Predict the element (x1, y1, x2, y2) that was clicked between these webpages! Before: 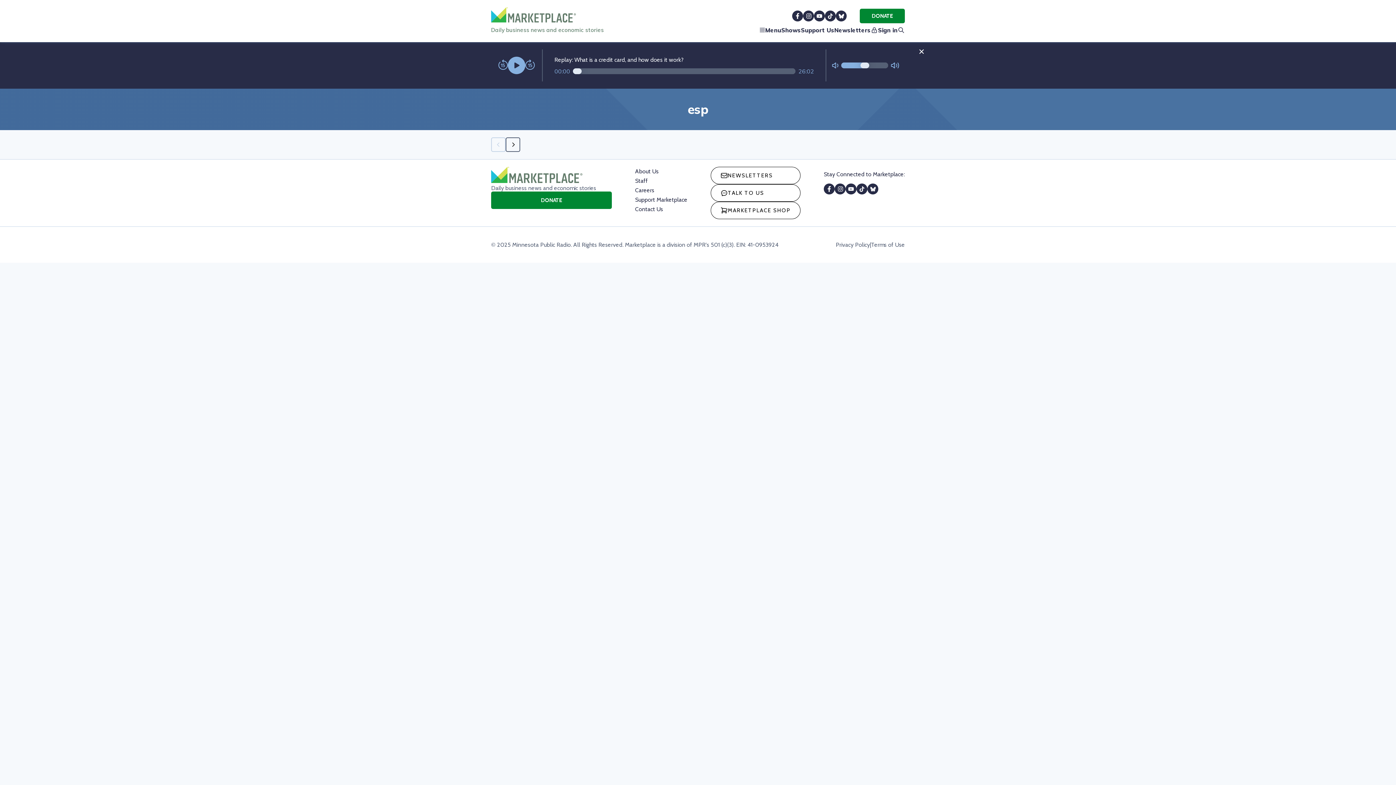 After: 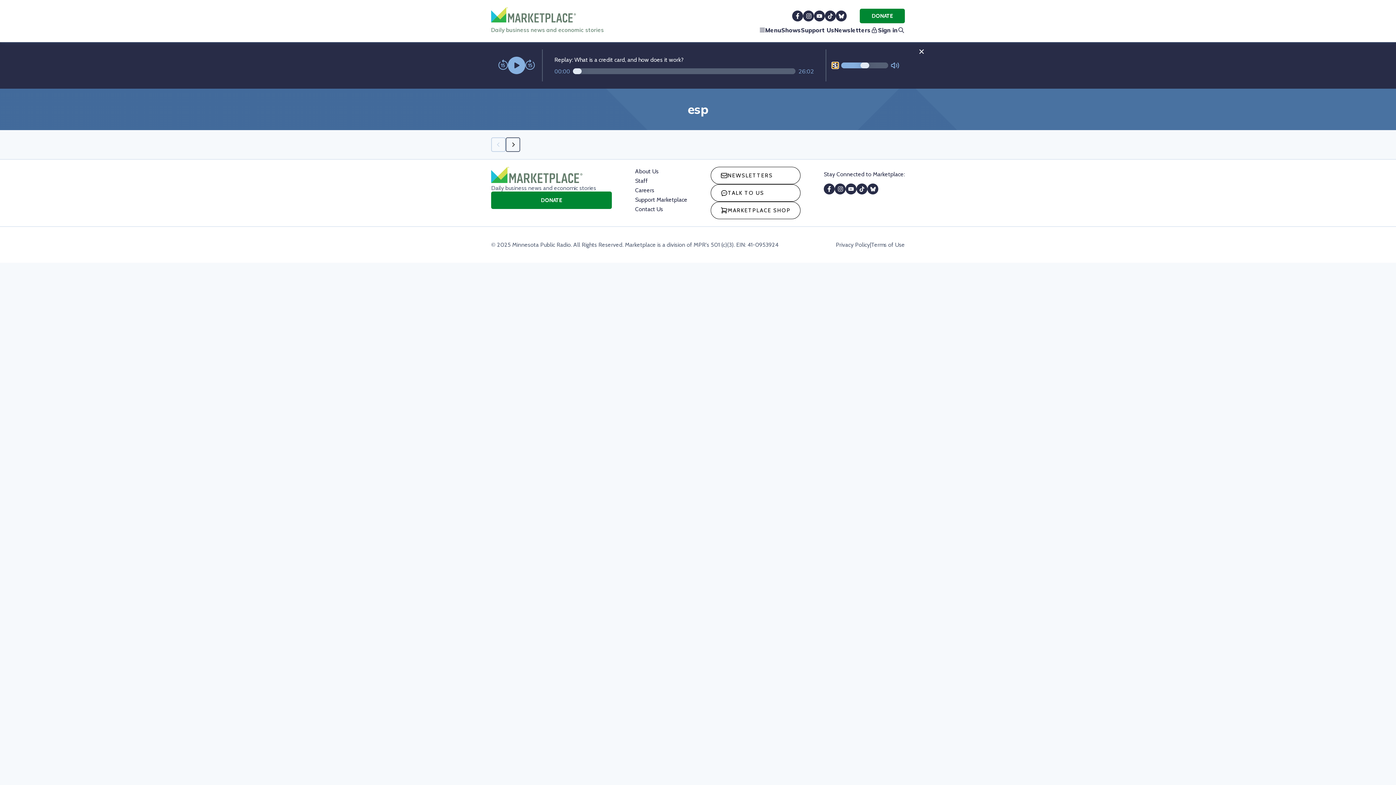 Action: bbox: (832, 62, 838, 68) label: Not Muted